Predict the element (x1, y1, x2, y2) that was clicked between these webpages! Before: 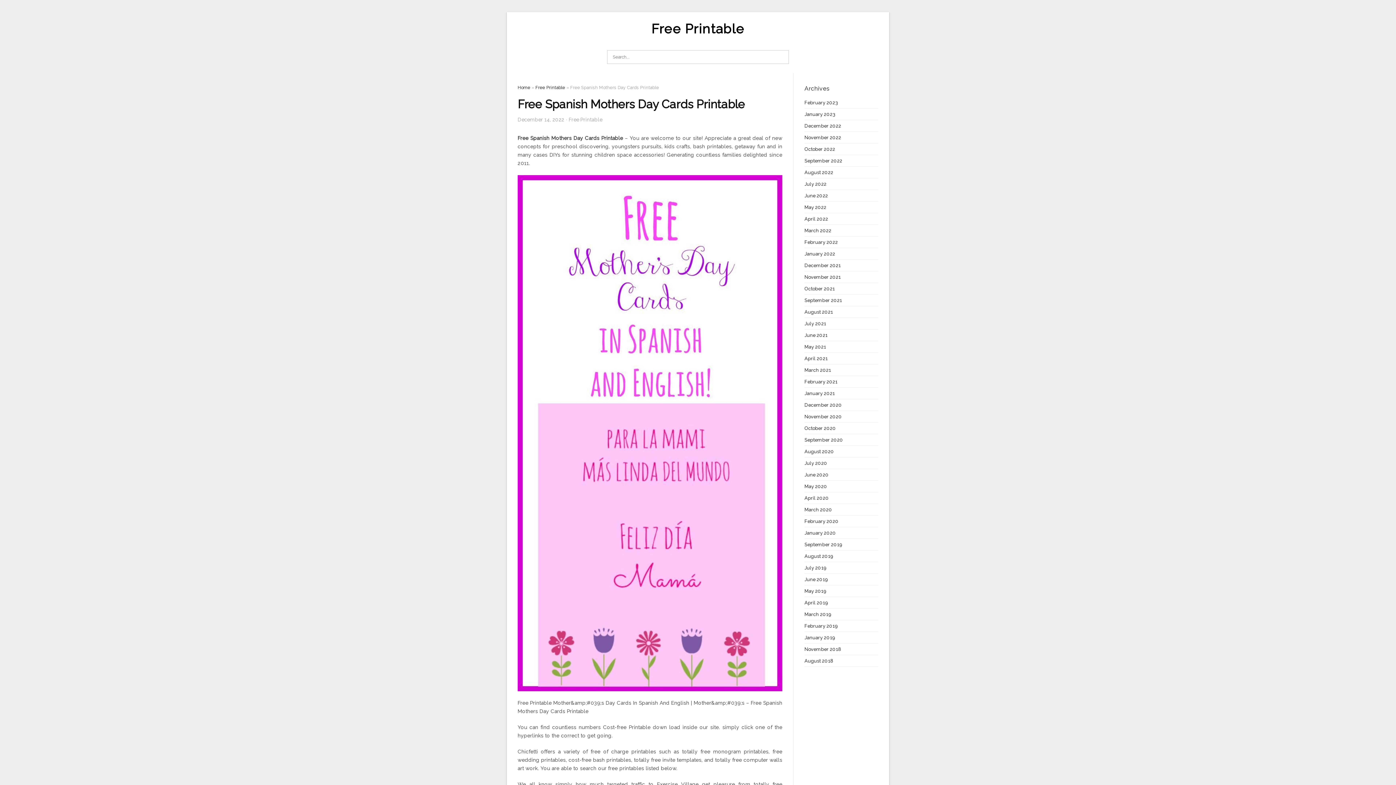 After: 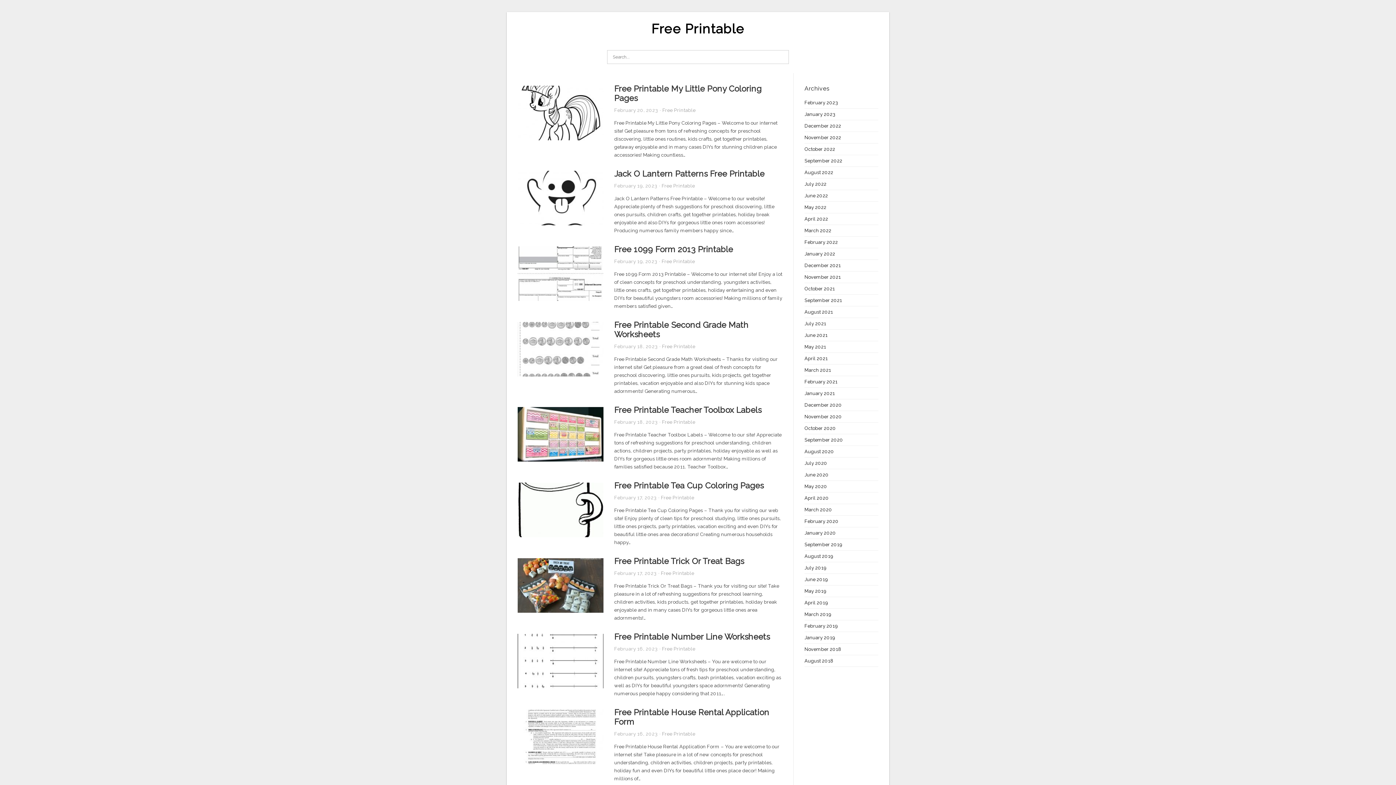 Action: label: August 2022 bbox: (804, 169, 833, 175)